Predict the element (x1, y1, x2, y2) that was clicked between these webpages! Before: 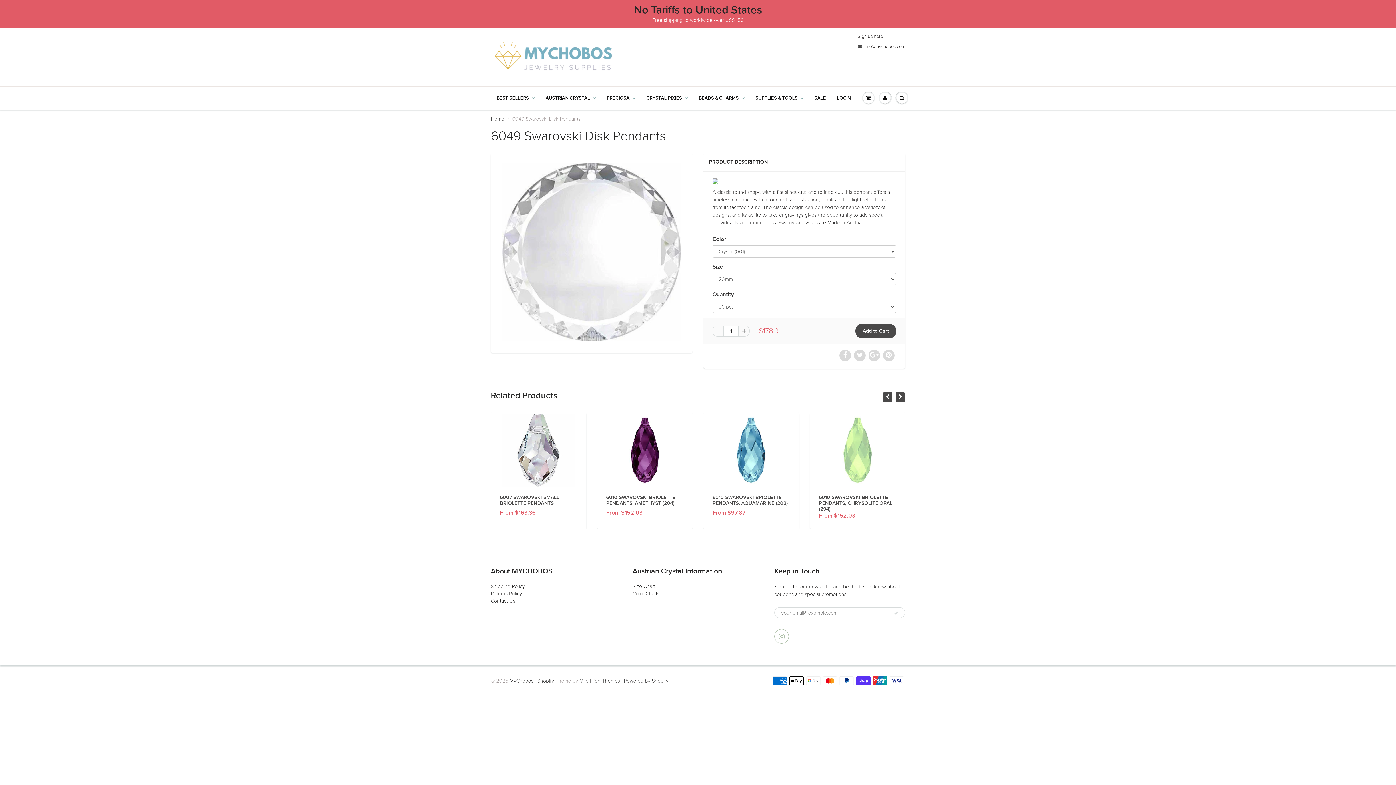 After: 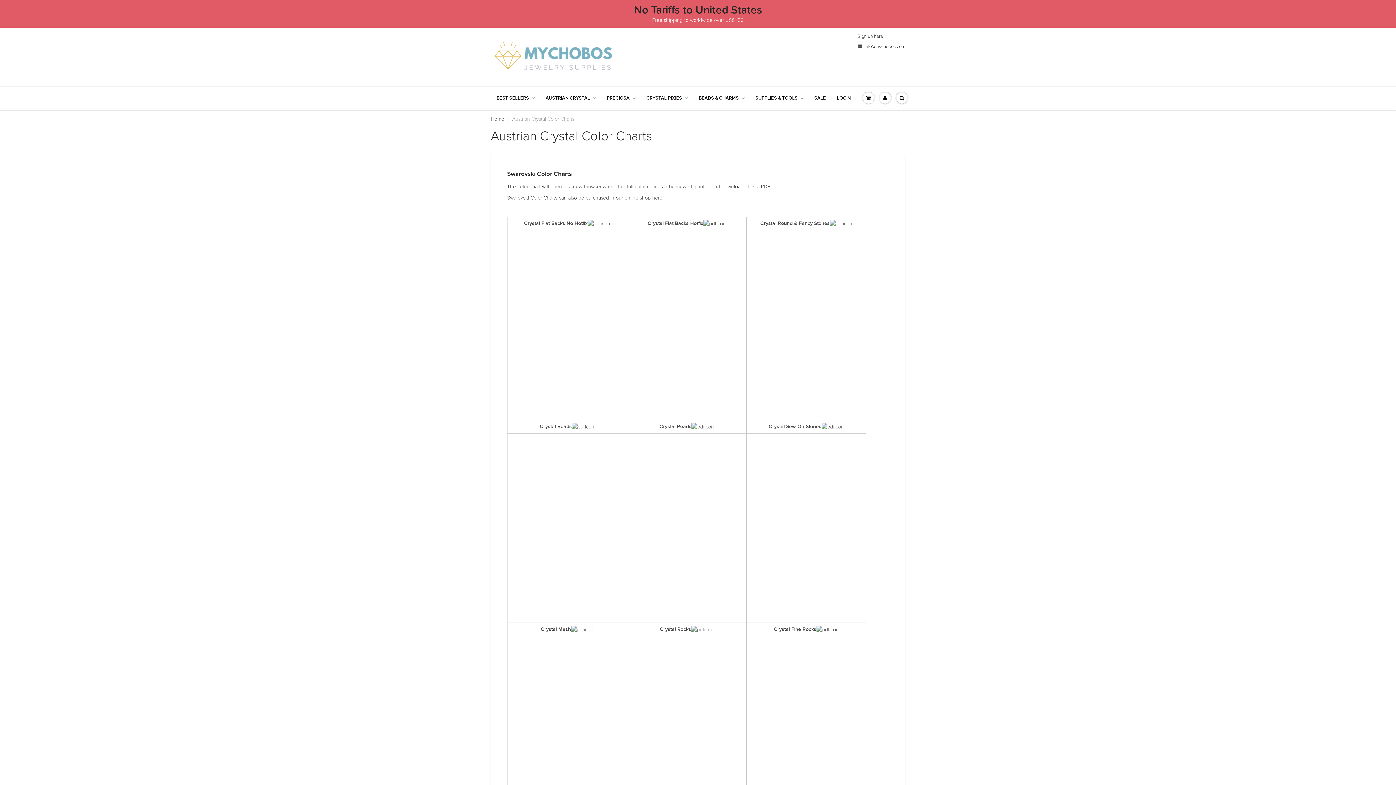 Action: label: Color Charts bbox: (632, 591, 659, 597)